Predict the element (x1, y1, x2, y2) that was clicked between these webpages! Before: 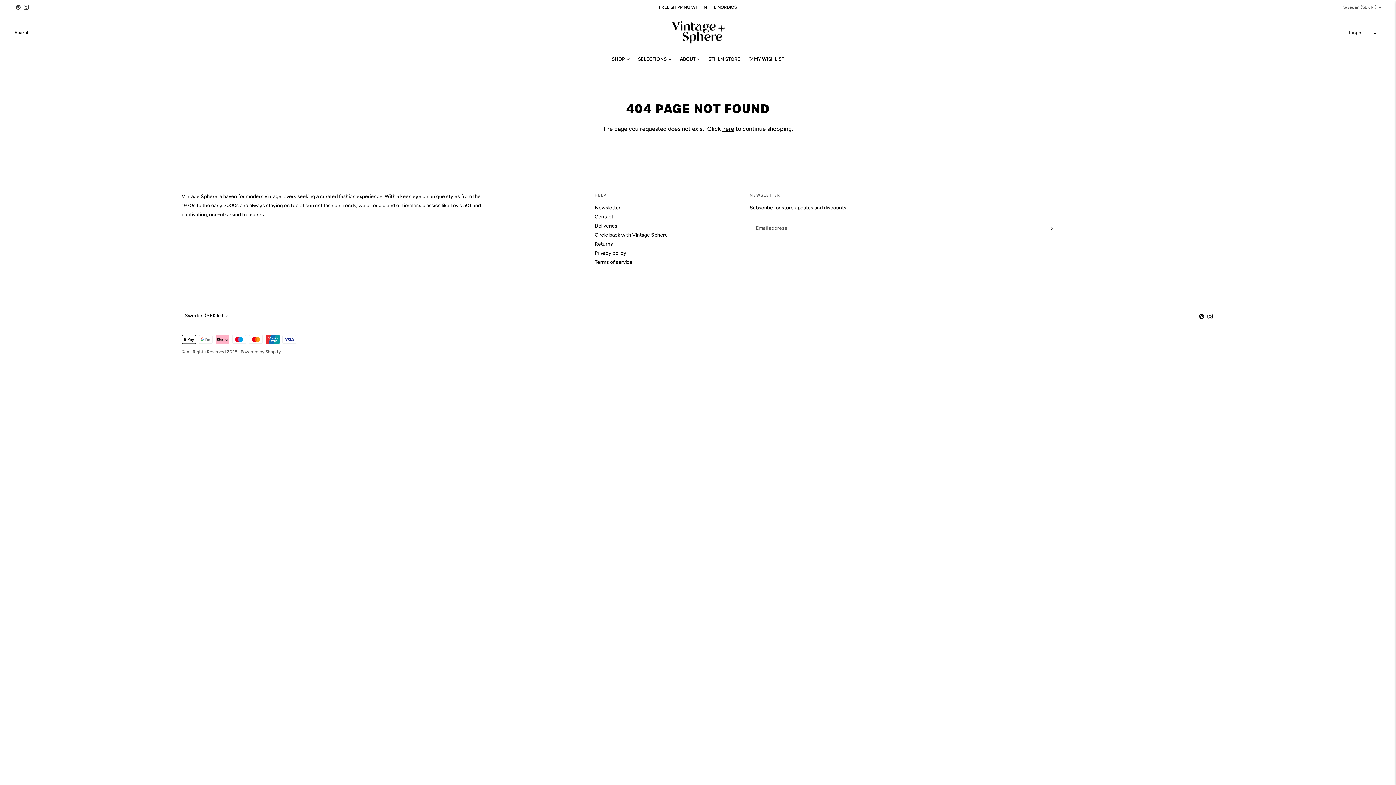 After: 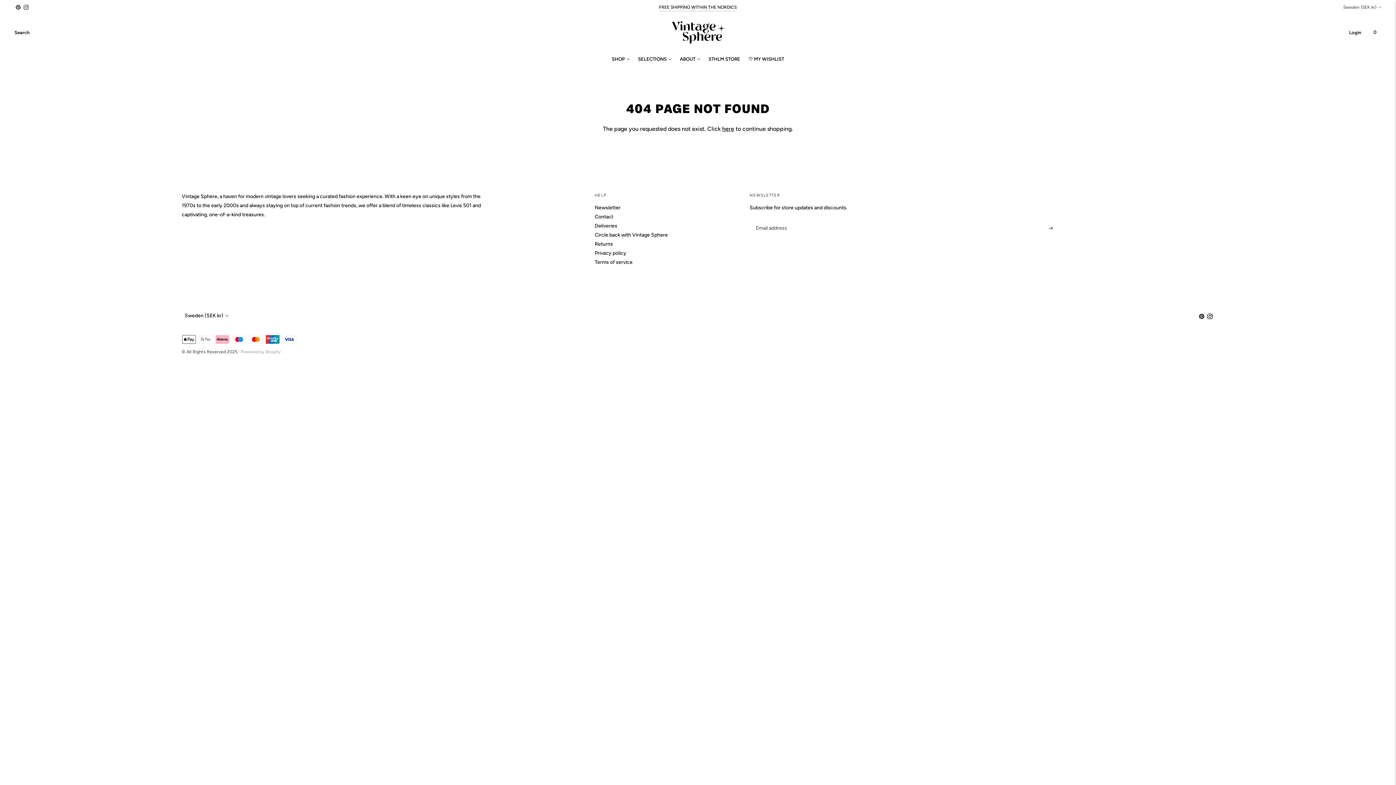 Action: bbox: (240, 349, 280, 354) label: Powered by Shopify